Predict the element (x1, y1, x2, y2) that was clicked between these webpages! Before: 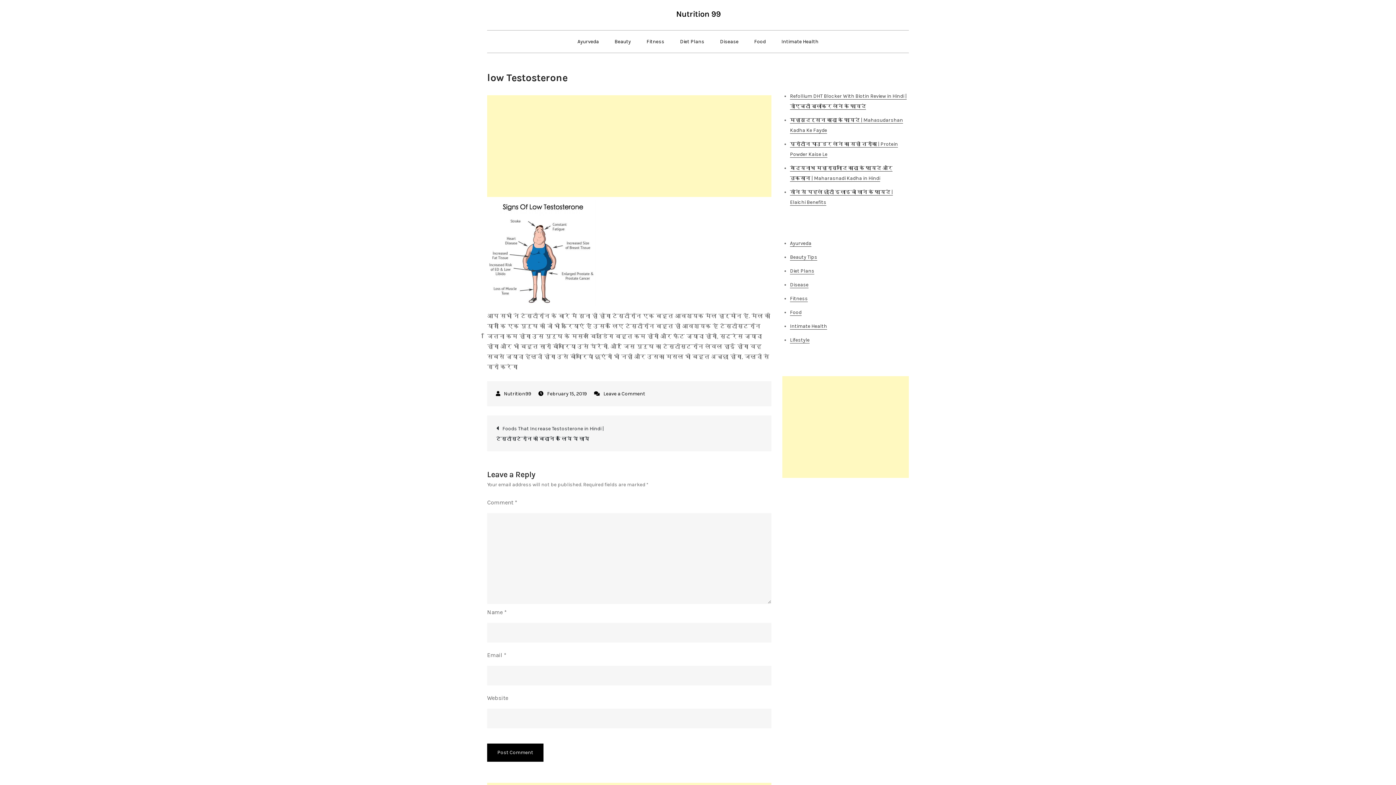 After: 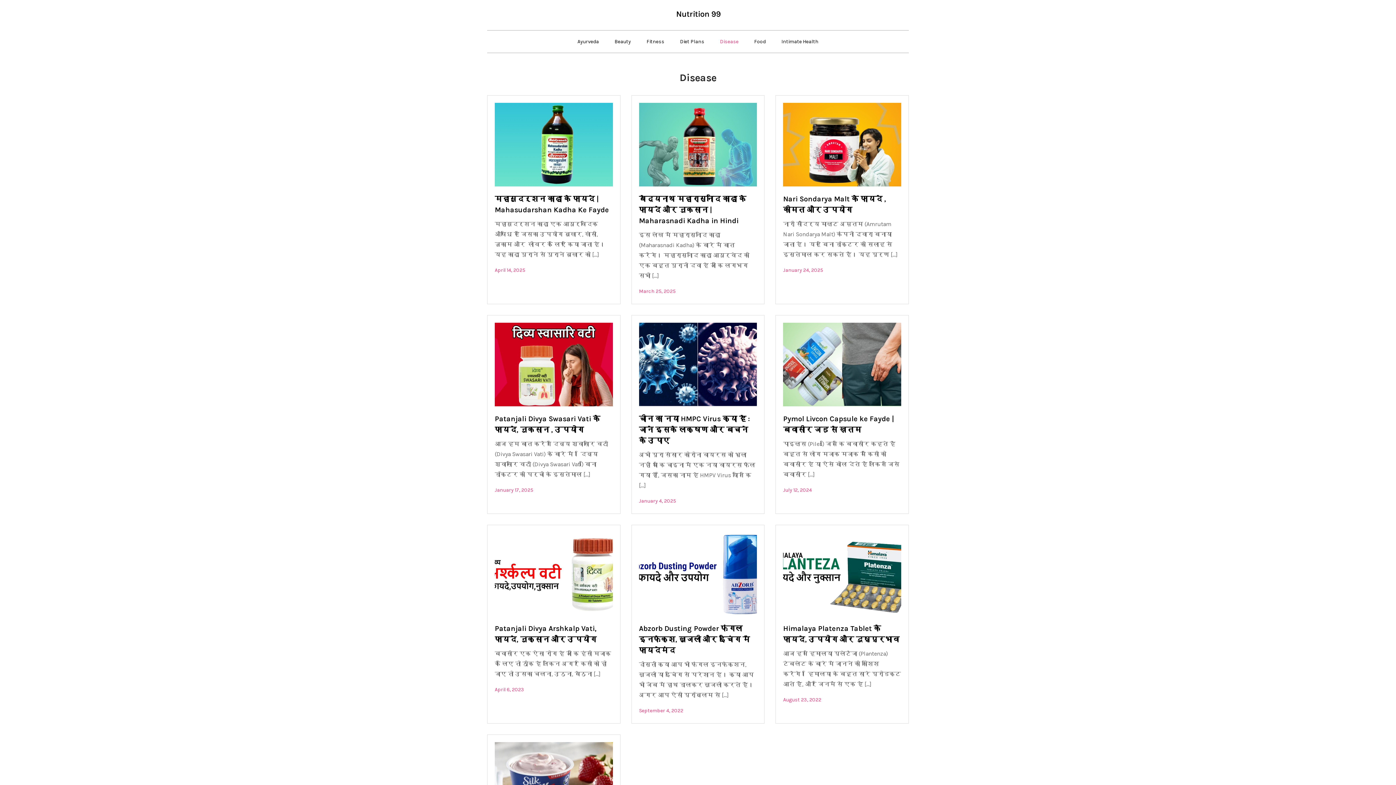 Action: bbox: (790, 281, 808, 288) label: Disease